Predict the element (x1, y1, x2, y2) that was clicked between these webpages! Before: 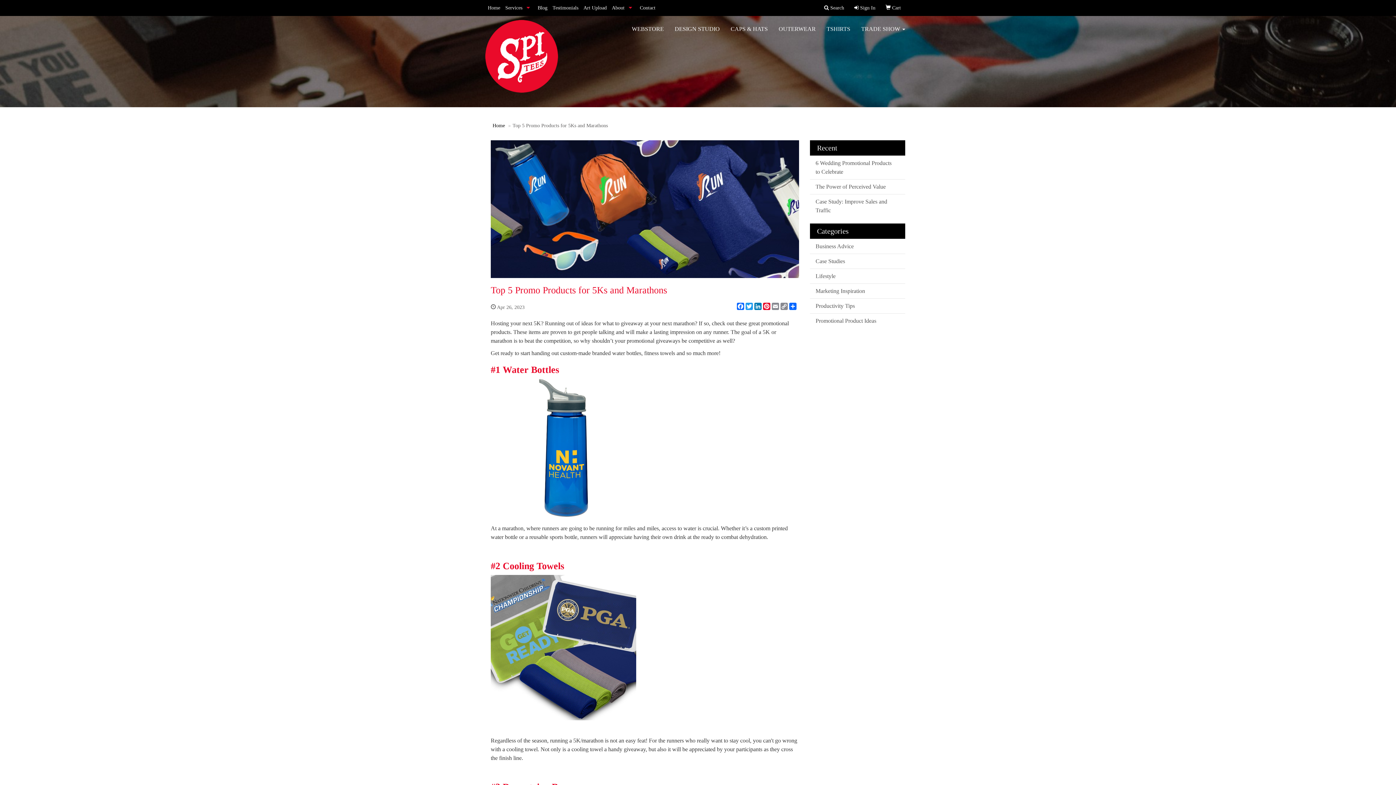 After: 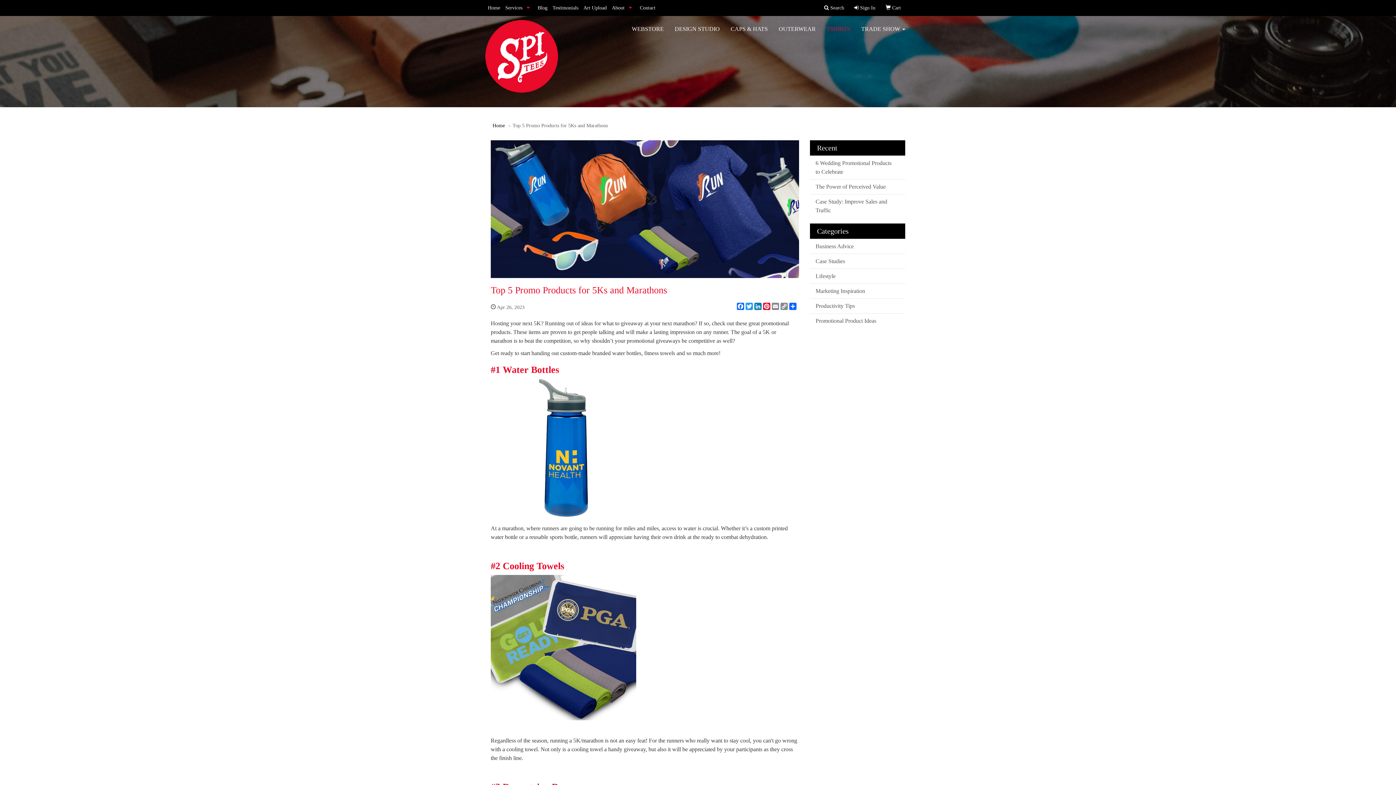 Action: bbox: (821, 20, 856, 38) label: TSHIRTS